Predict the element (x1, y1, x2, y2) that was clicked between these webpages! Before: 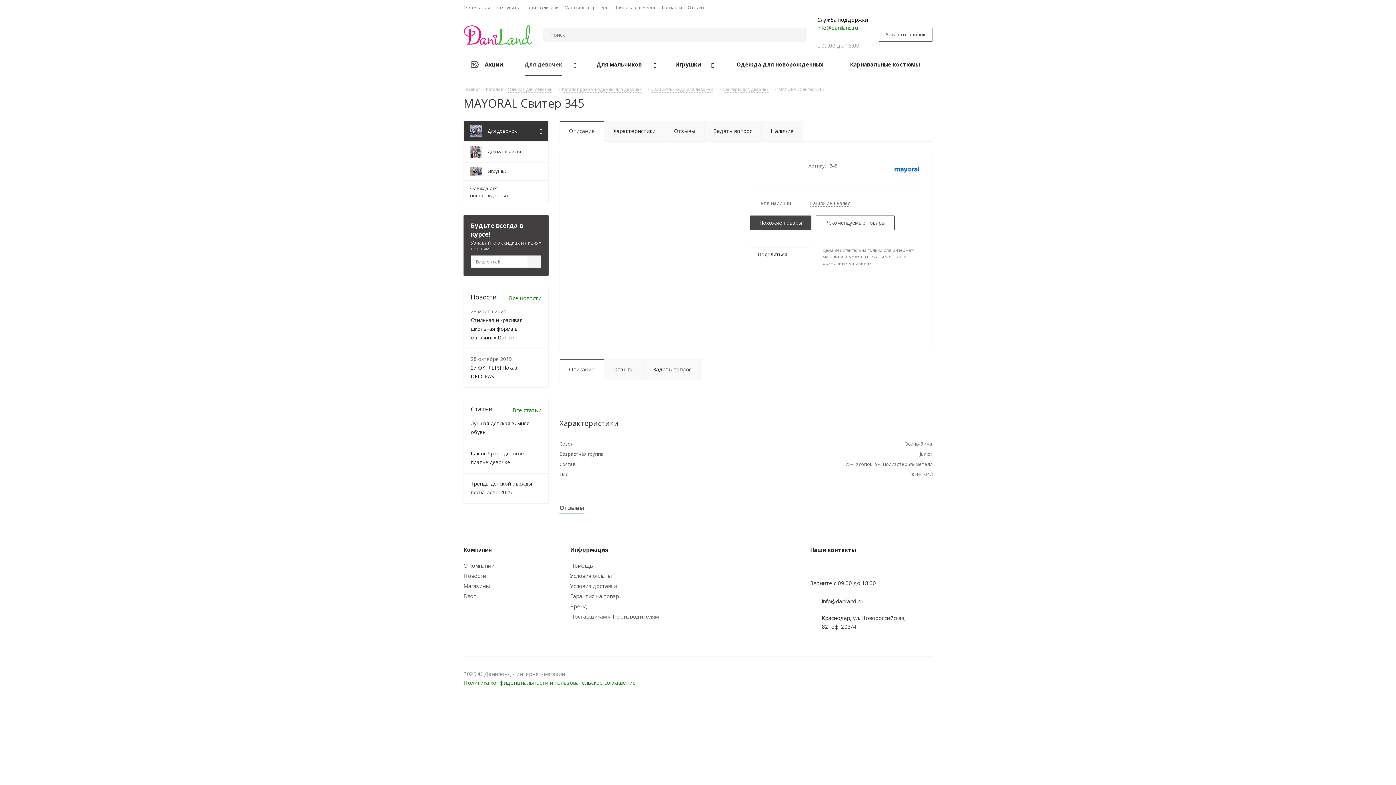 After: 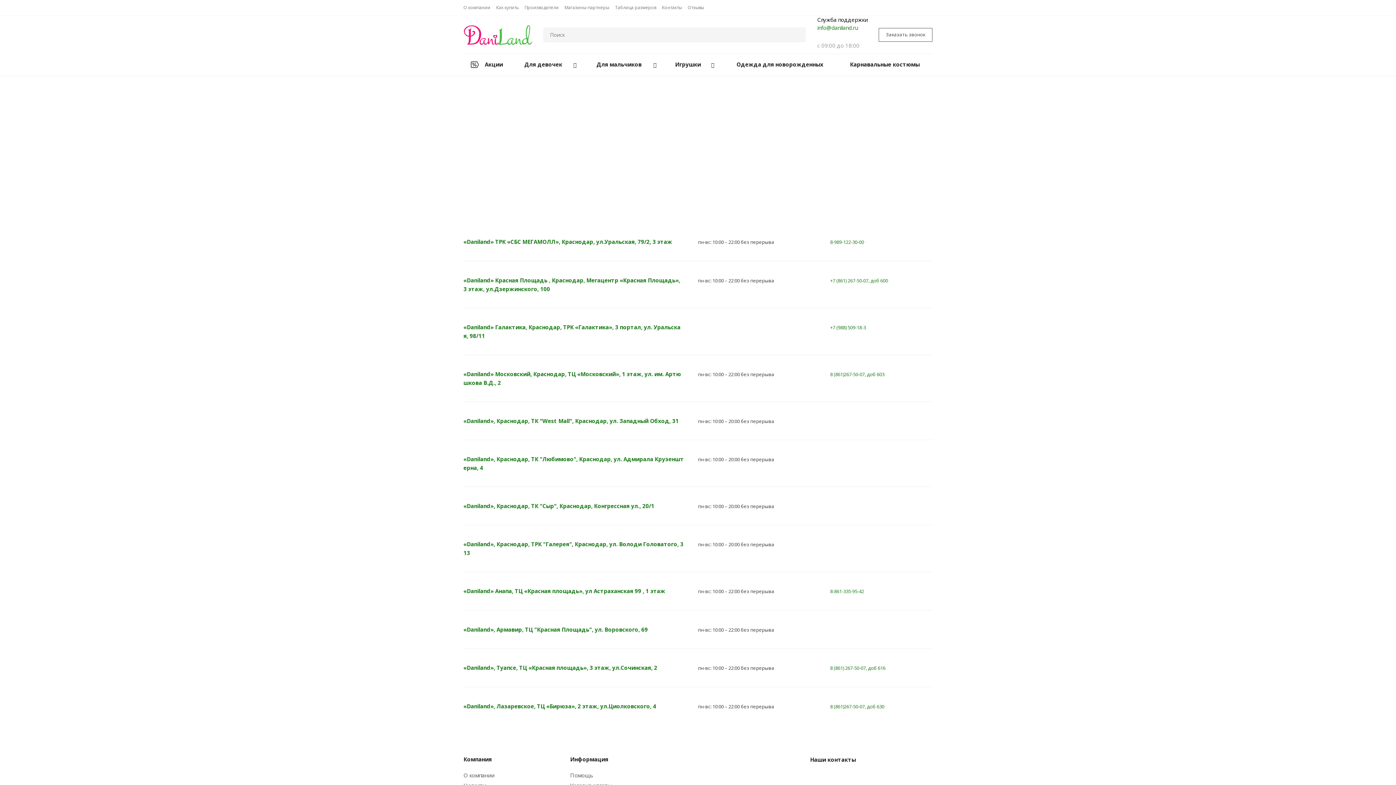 Action: bbox: (463, 582, 489, 589) label: Магазины